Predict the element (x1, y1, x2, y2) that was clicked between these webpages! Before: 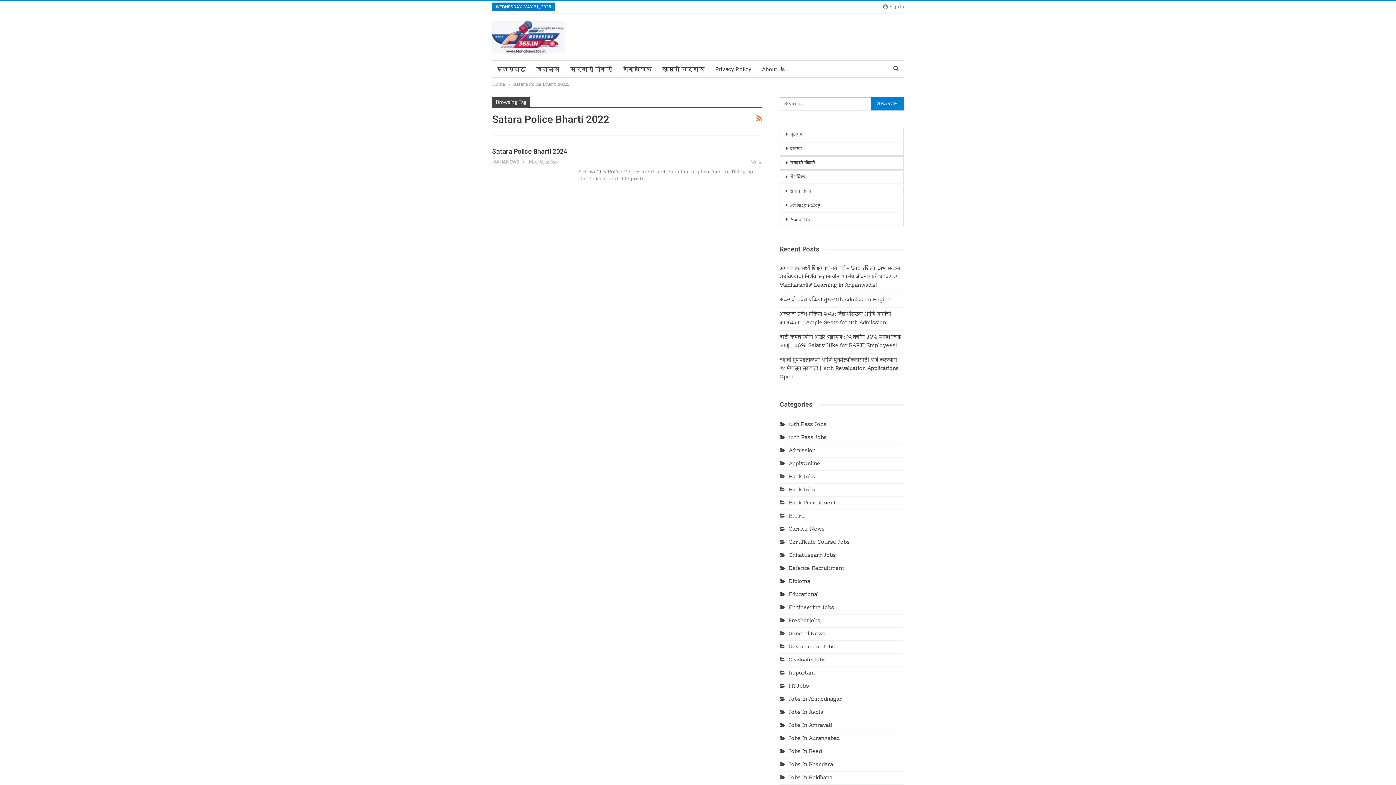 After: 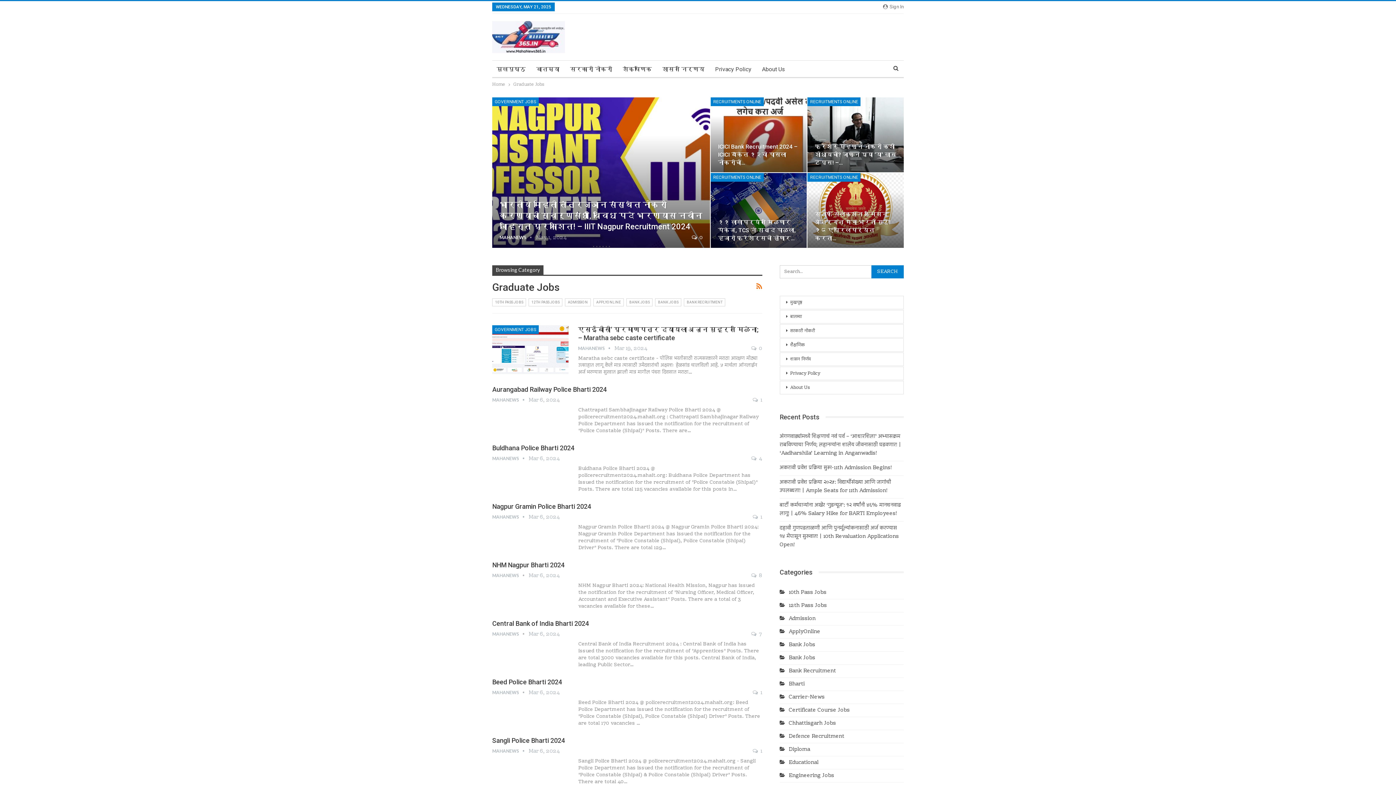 Action: label: Graduate Jobs bbox: (779, 656, 826, 665)